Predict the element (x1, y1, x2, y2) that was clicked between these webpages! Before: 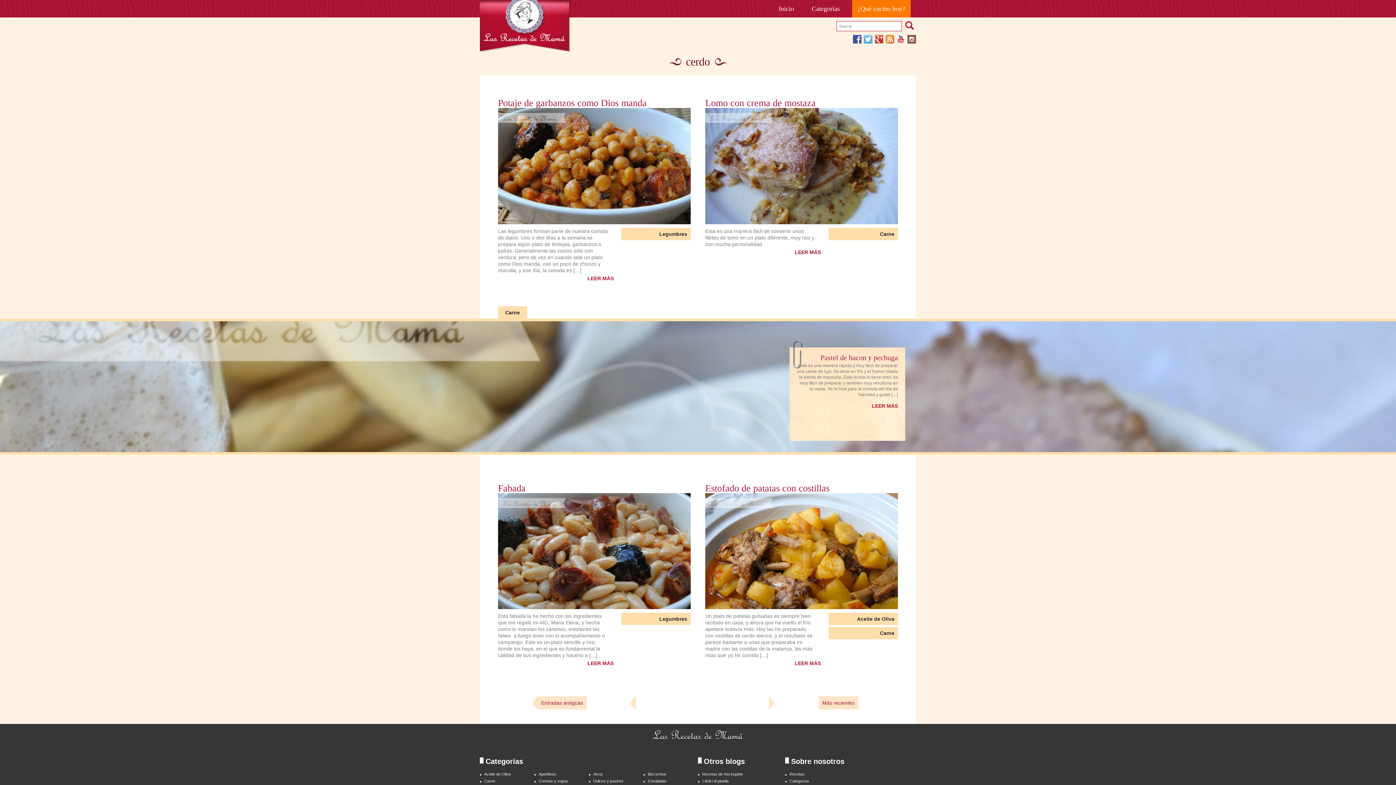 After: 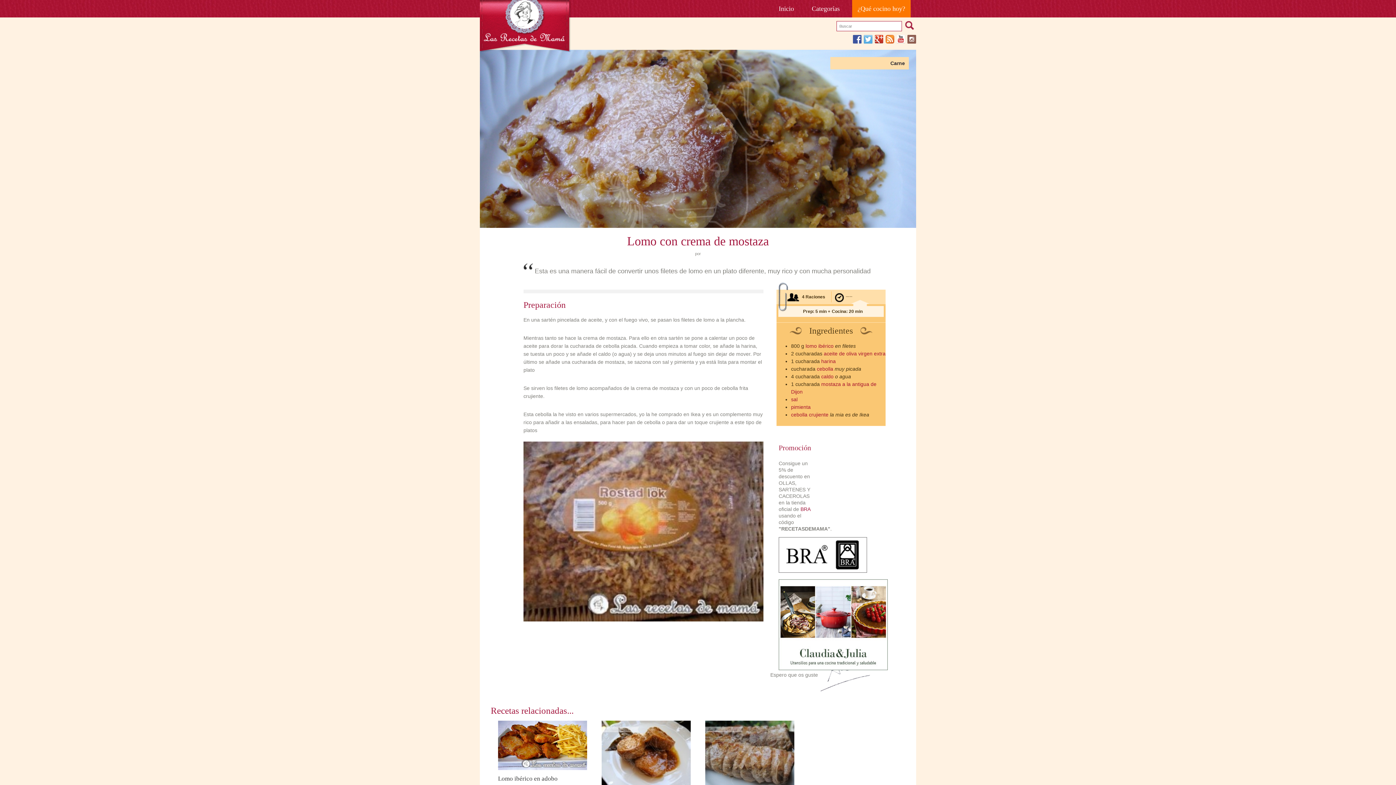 Action: label: Lomo con crema de mostaza bbox: (705, 98, 816, 108)